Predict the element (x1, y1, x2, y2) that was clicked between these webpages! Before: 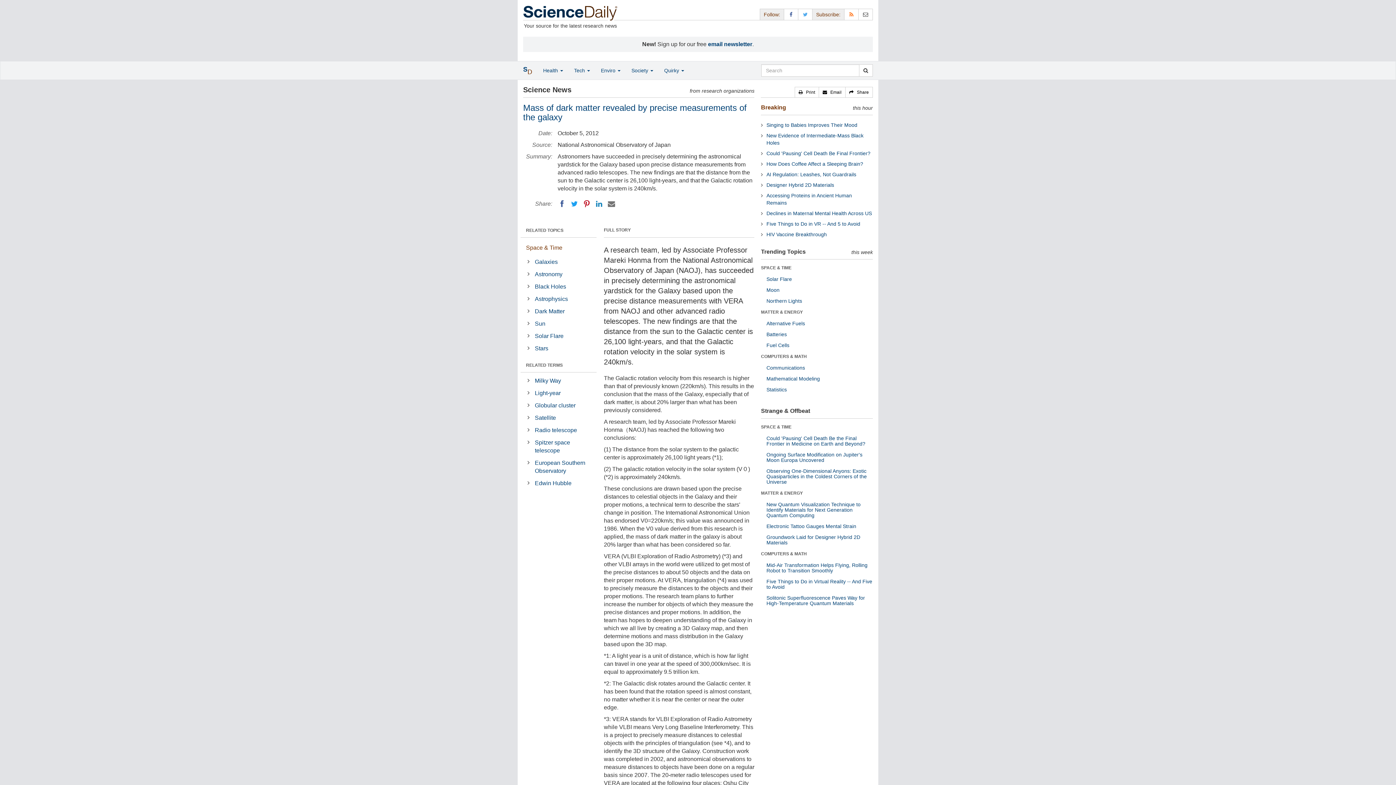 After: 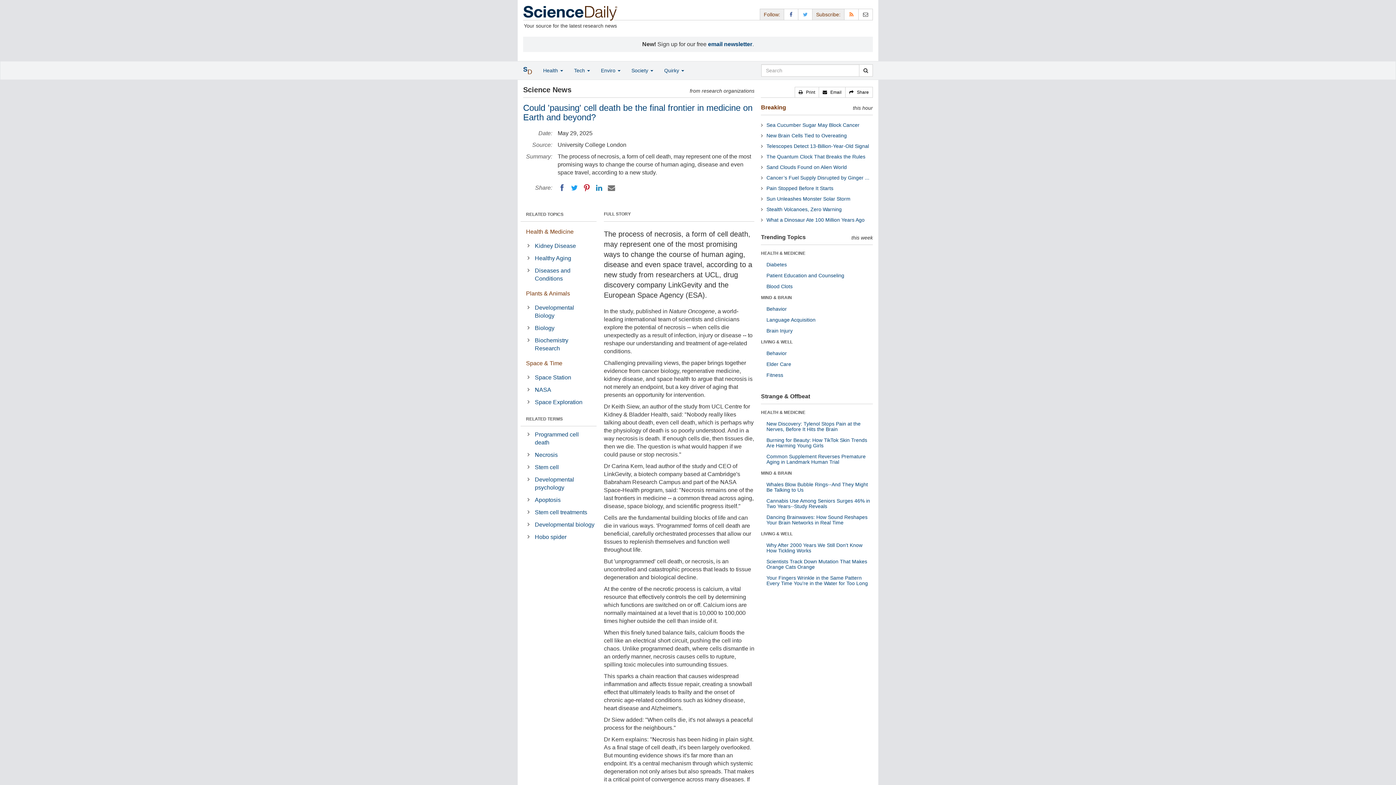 Action: label: Could 'Pausing' Cell Death Be the Final Frontier in Medicine on Earth and Beyond? bbox: (766, 435, 865, 446)